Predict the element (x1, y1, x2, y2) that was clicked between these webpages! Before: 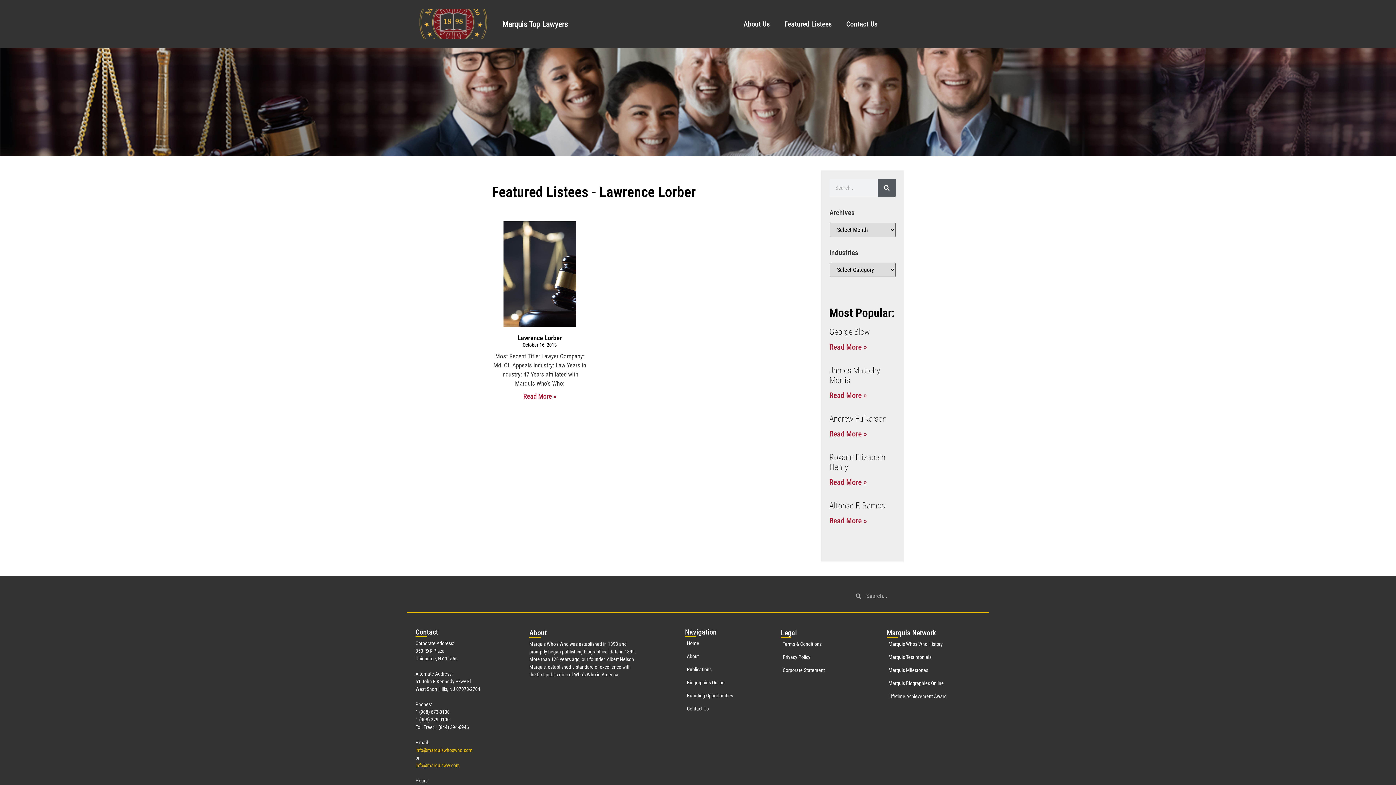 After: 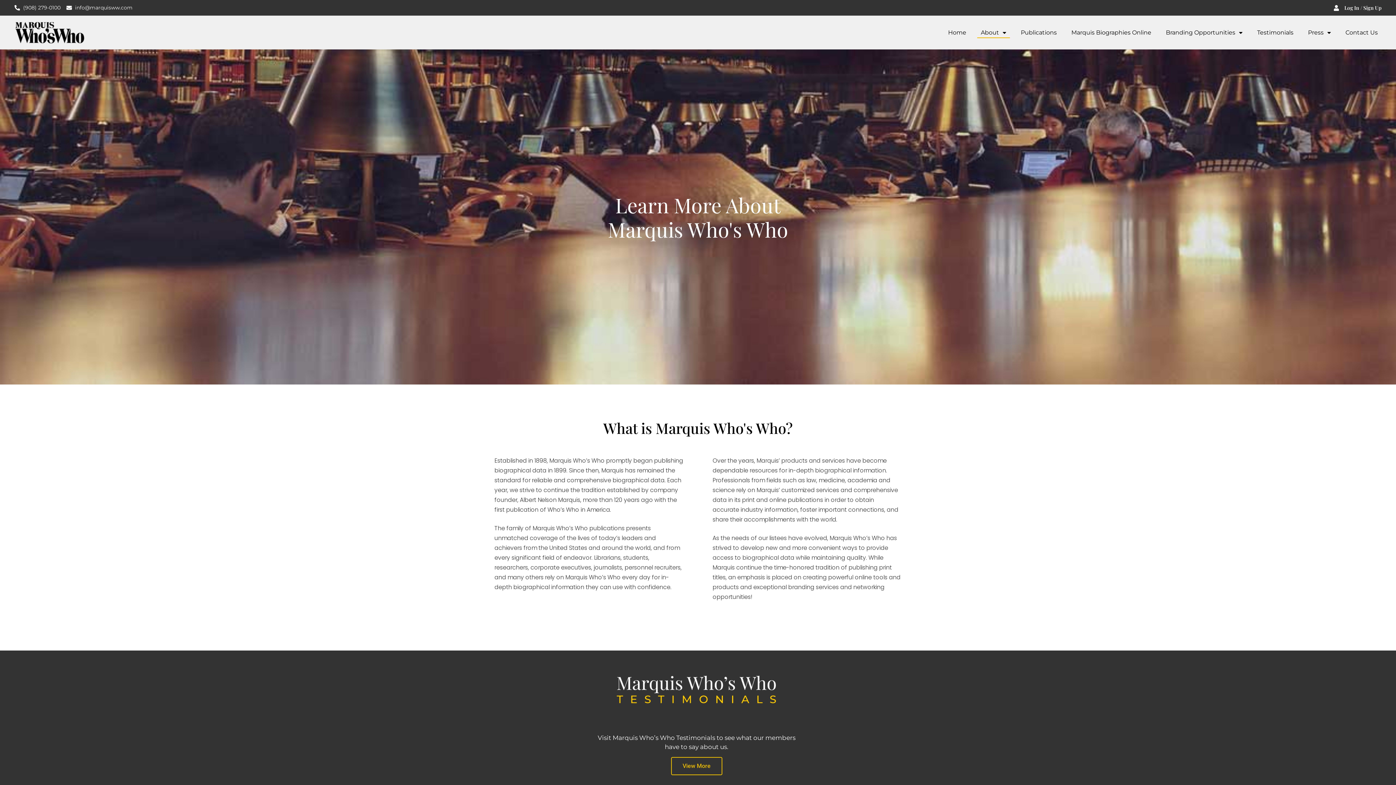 Action: label: About bbox: (685, 653, 755, 660)